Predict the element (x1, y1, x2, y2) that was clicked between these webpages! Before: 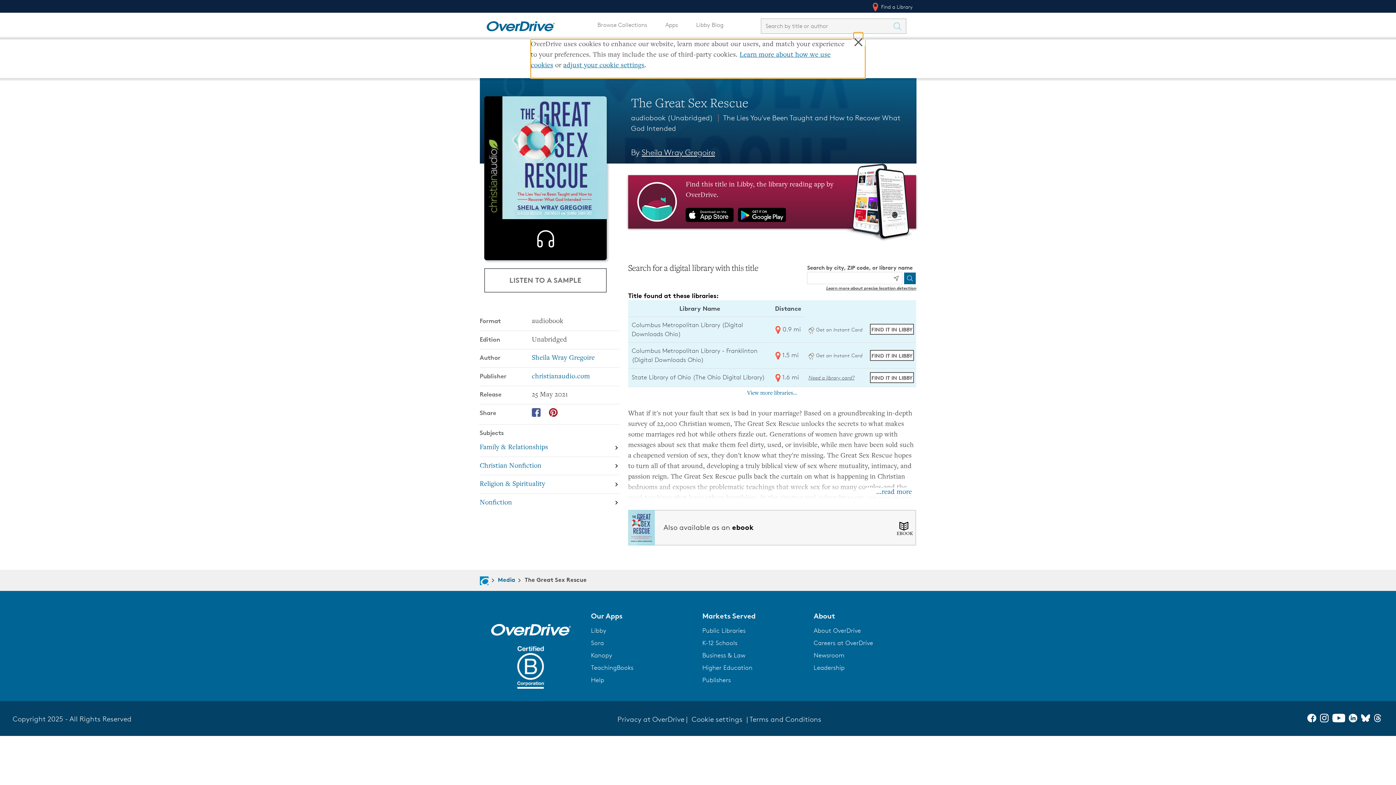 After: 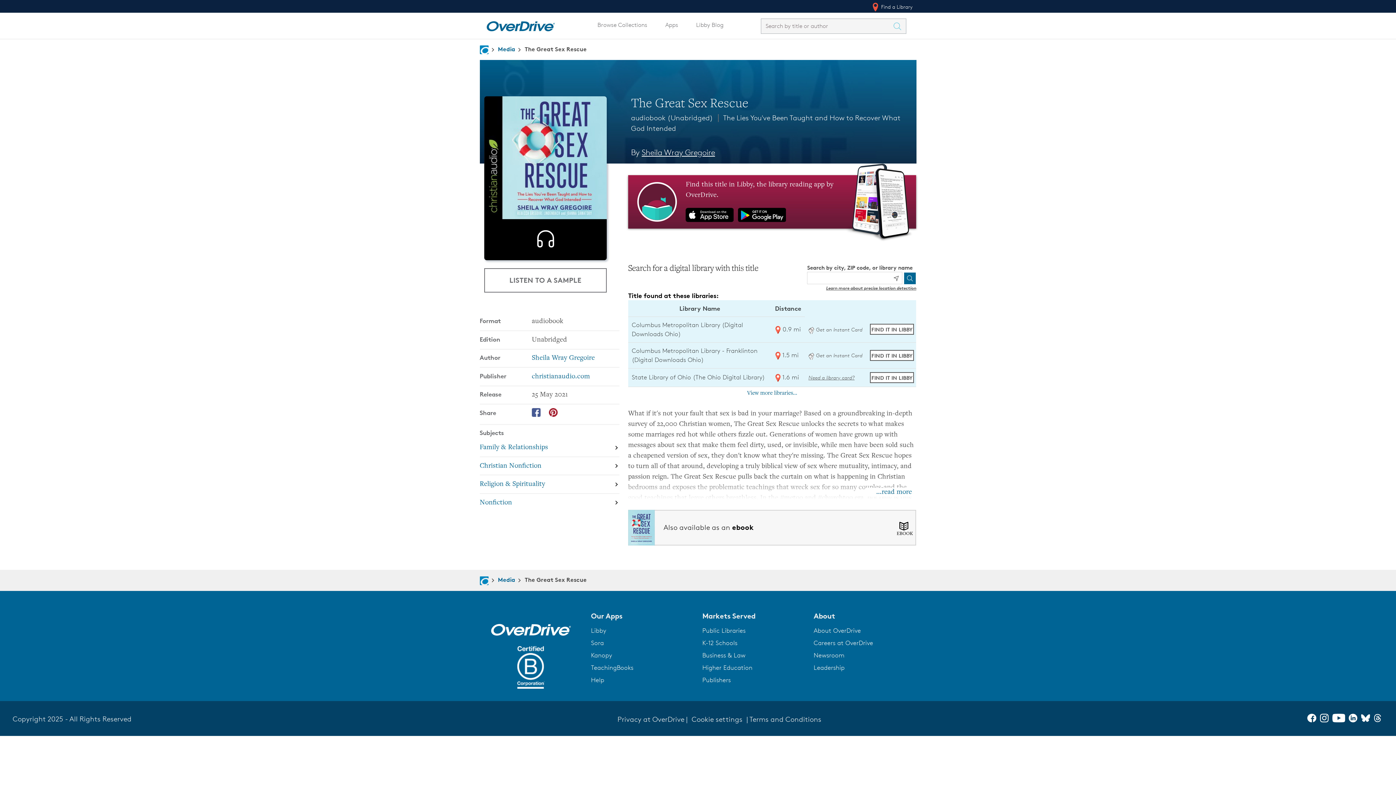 Action: bbox: (1320, 716, 1332, 724) label: Instagram